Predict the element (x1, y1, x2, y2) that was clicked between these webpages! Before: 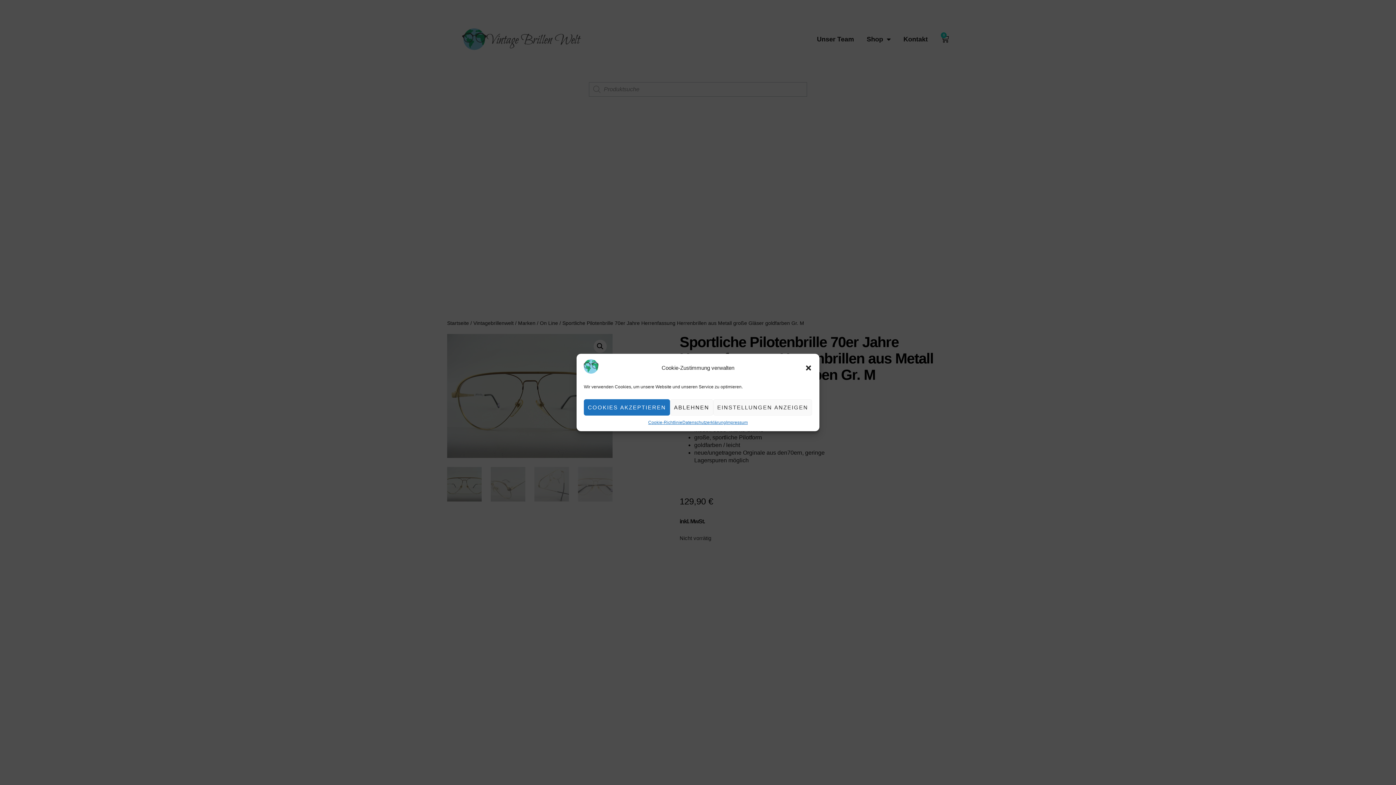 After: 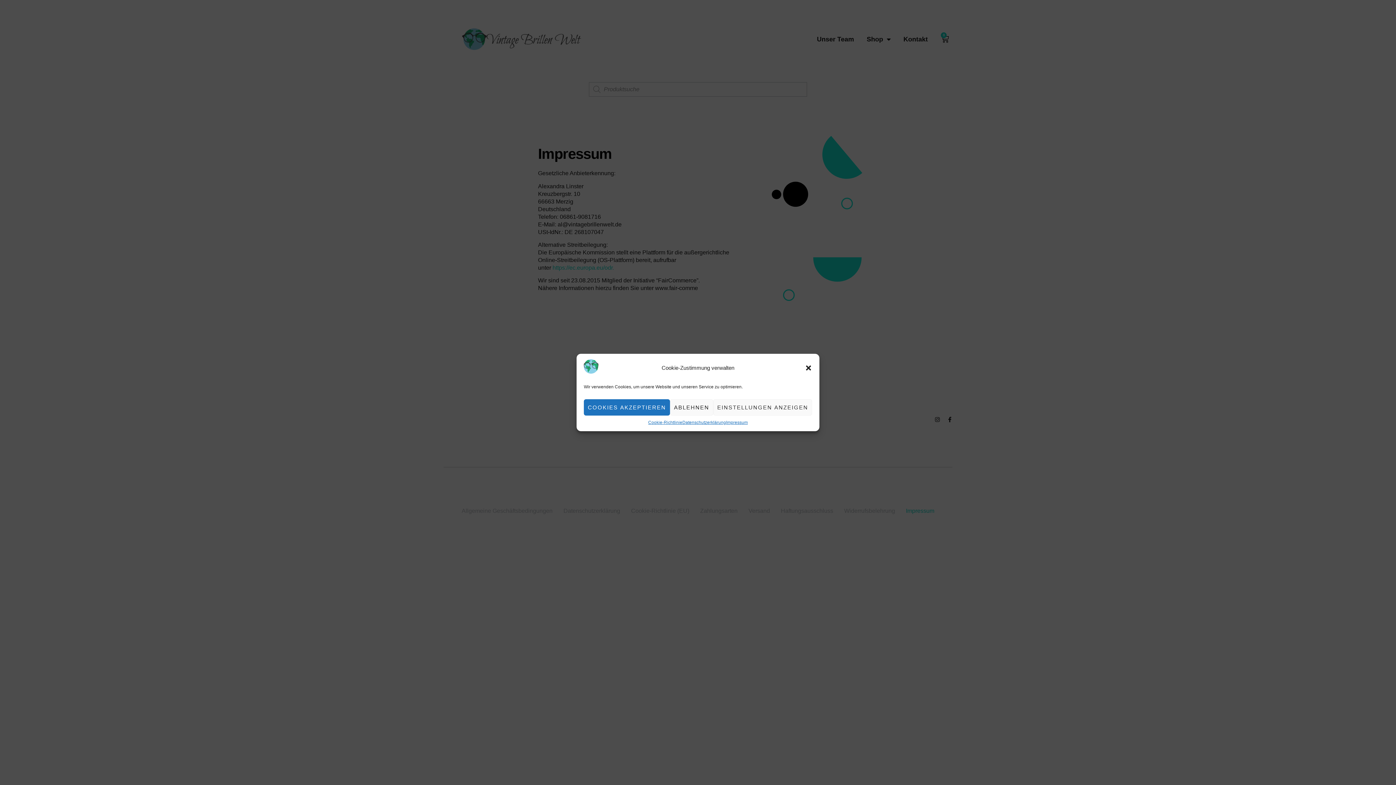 Action: label: Impressum bbox: (726, 419, 748, 426)